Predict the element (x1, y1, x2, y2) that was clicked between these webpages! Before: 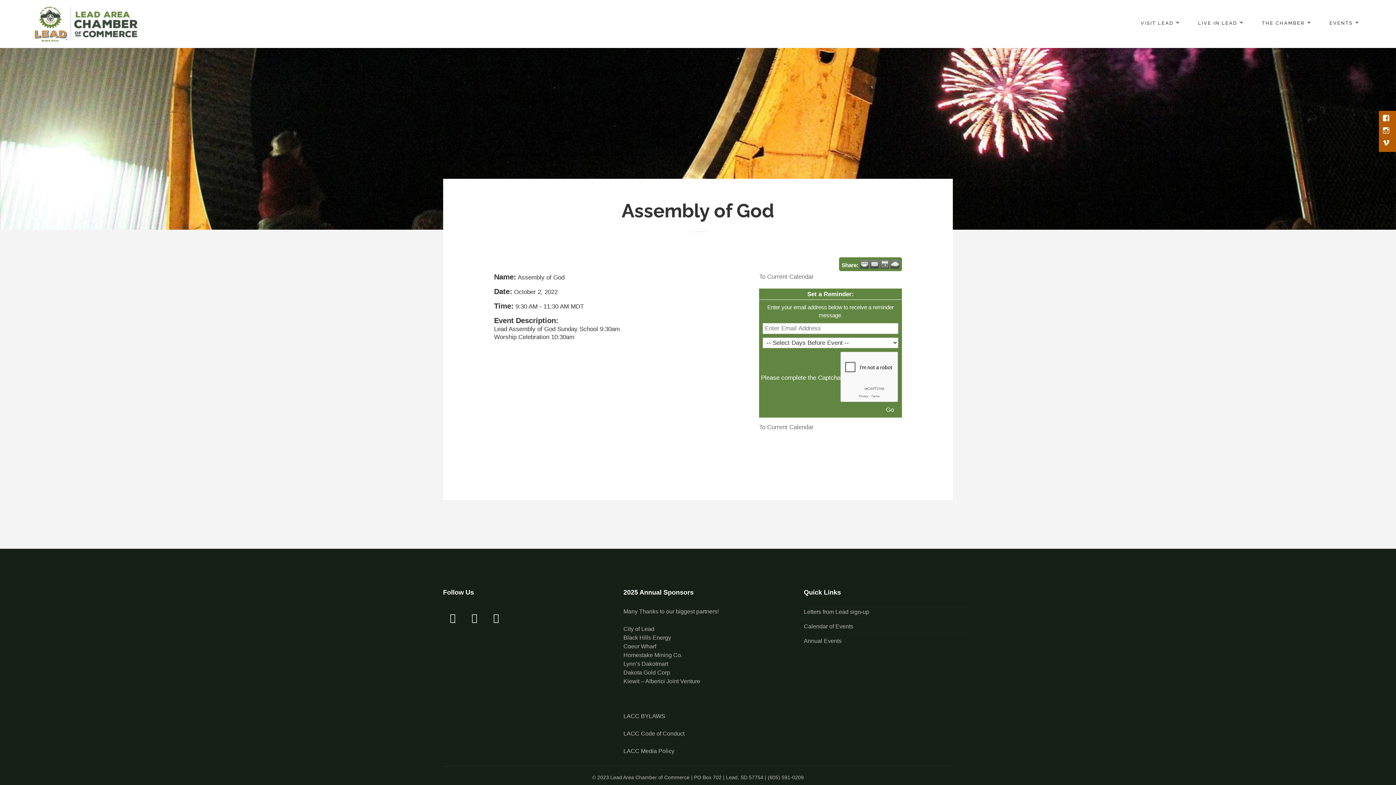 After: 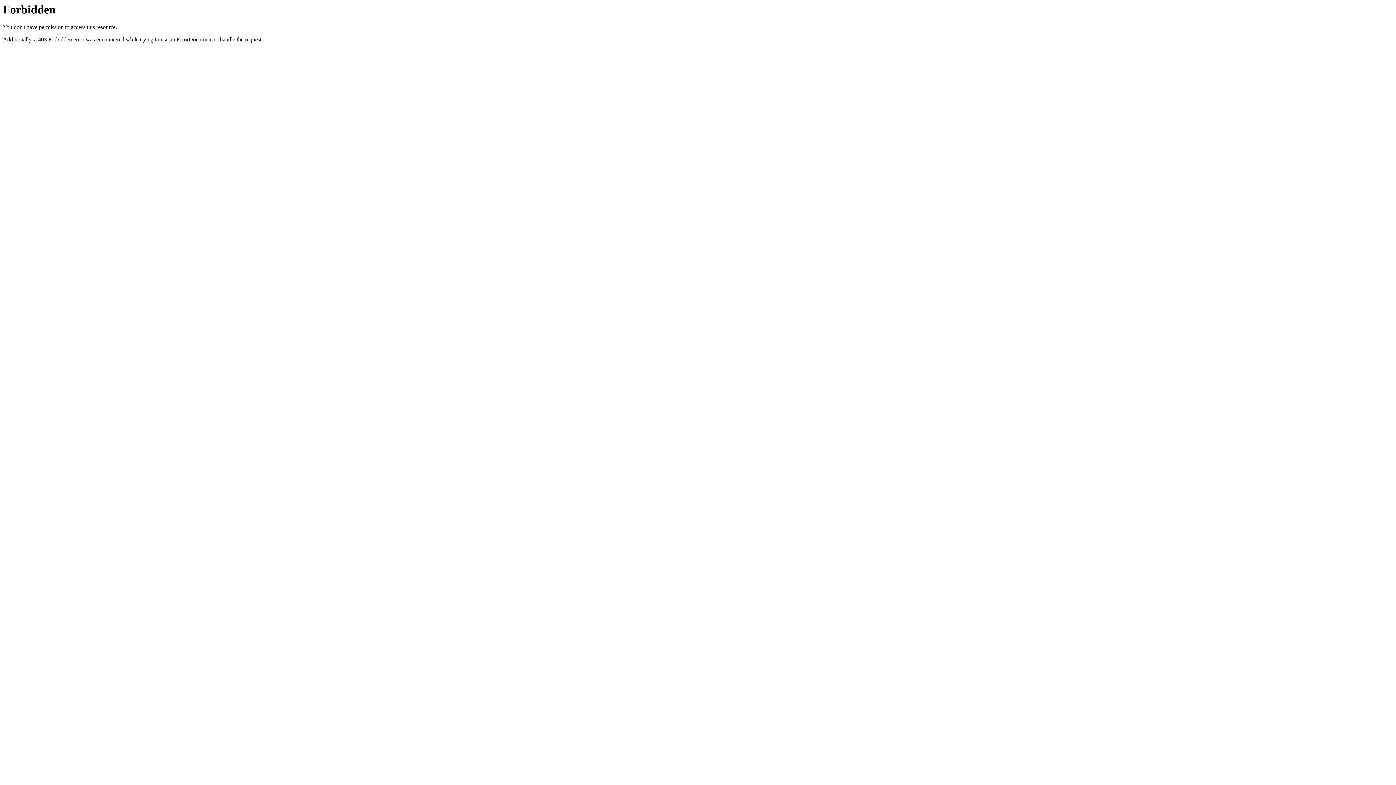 Action: bbox: (29, 19, 142, 27)